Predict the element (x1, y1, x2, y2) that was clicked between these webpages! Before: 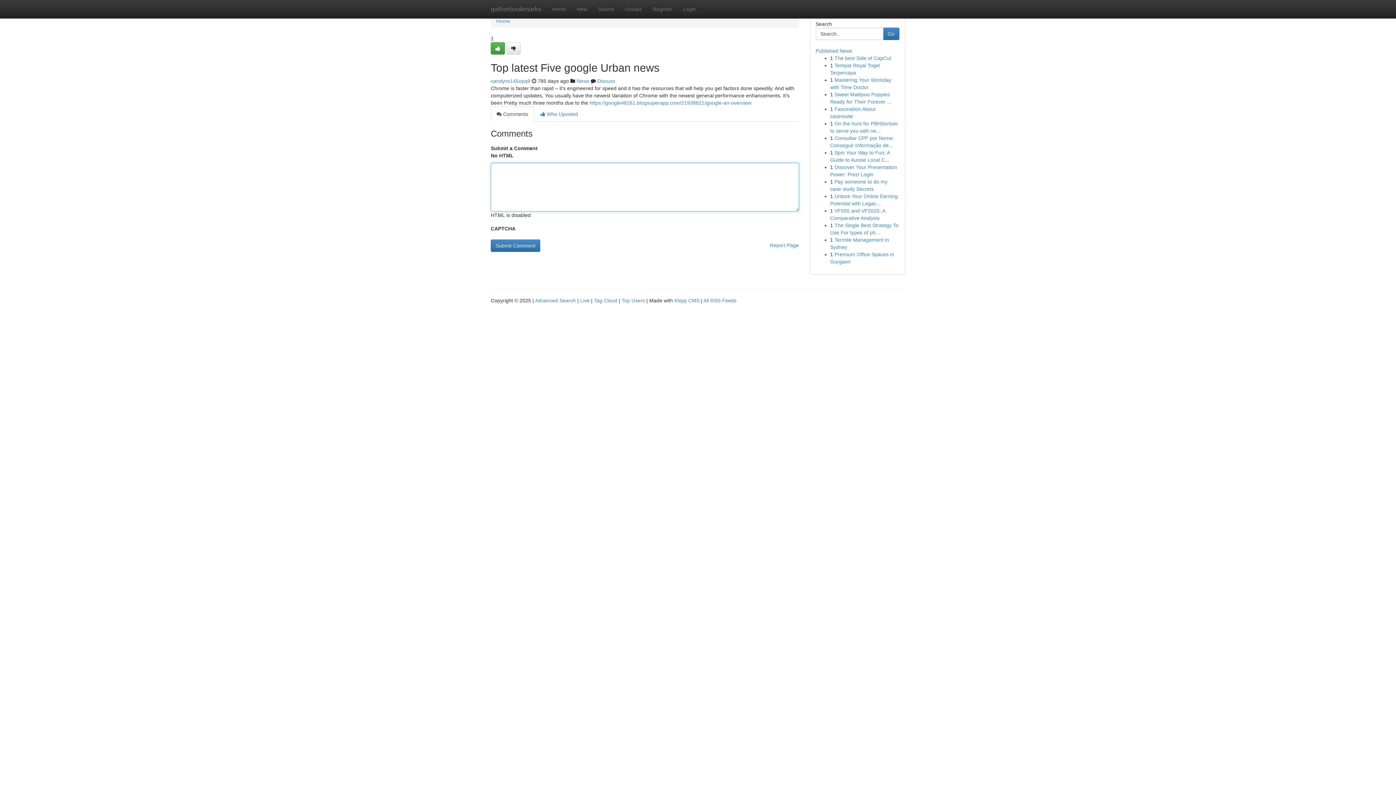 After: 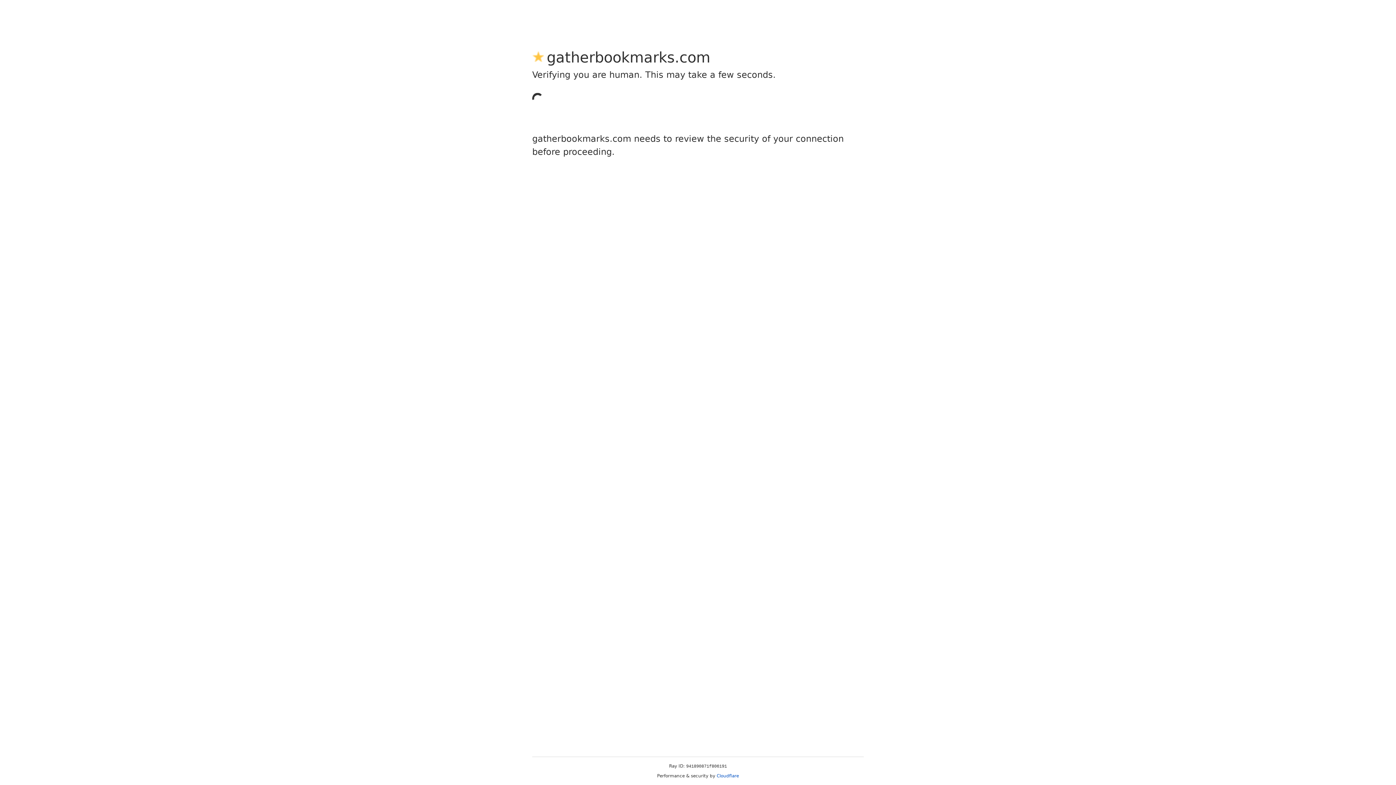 Action: bbox: (506, 42, 520, 54)